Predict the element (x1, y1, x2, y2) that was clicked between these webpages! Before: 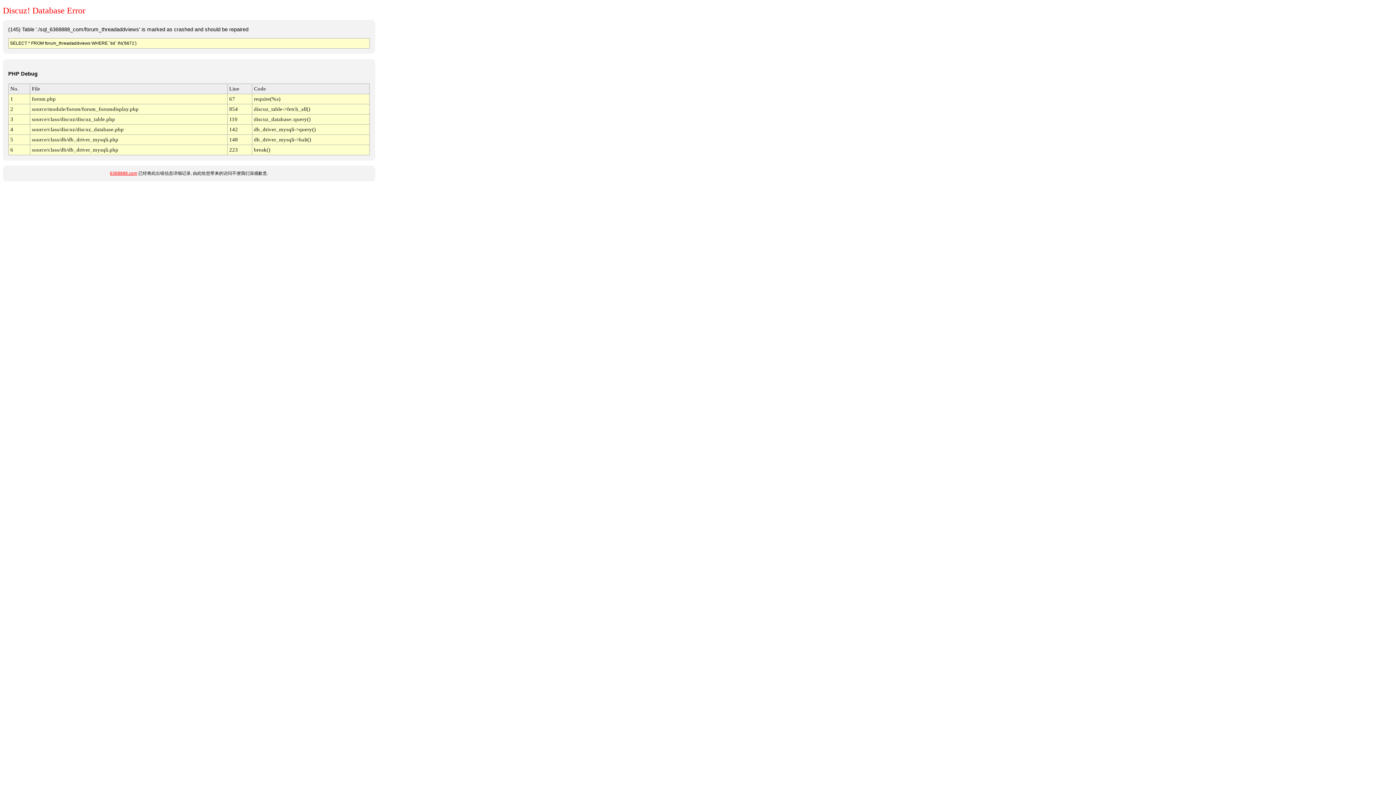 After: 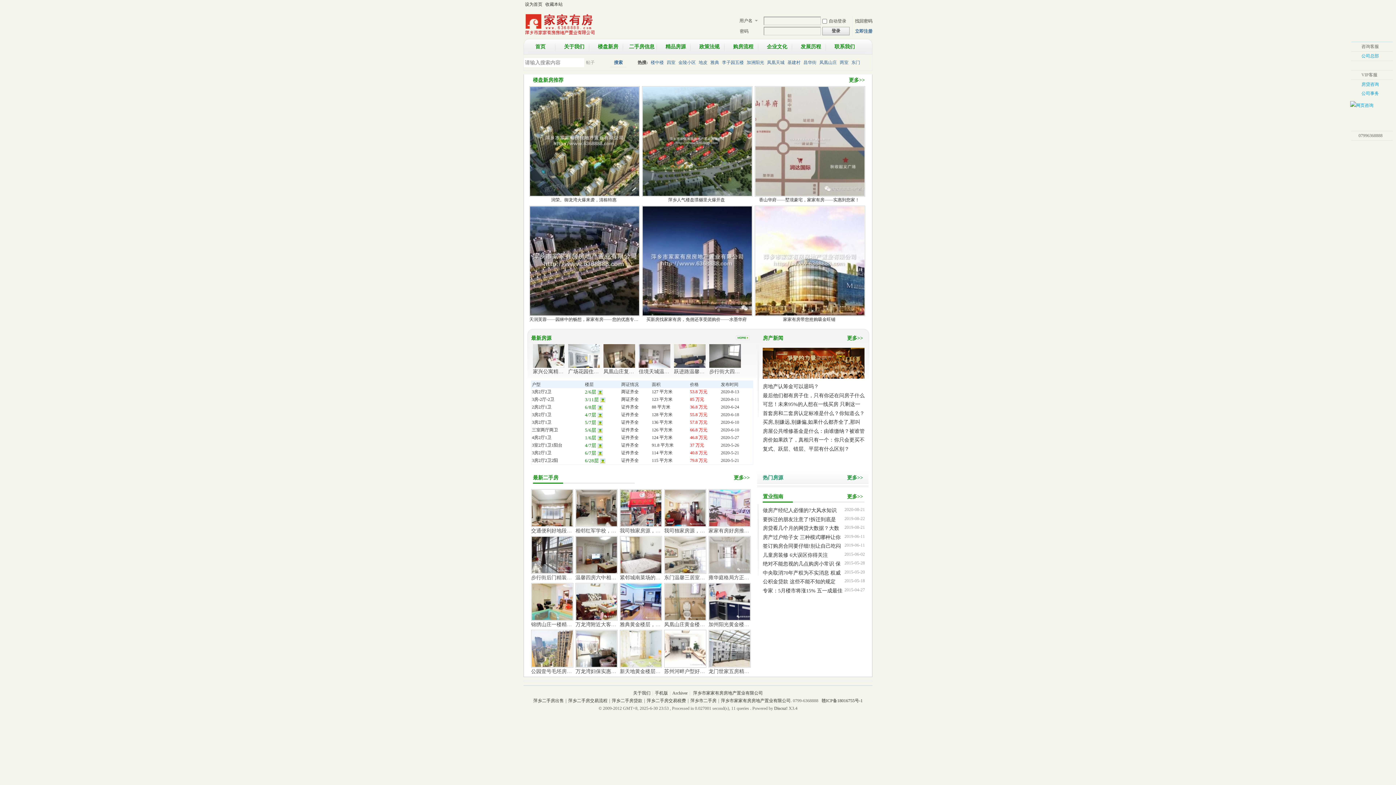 Action: label: 6368888.com bbox: (110, 171, 137, 176)